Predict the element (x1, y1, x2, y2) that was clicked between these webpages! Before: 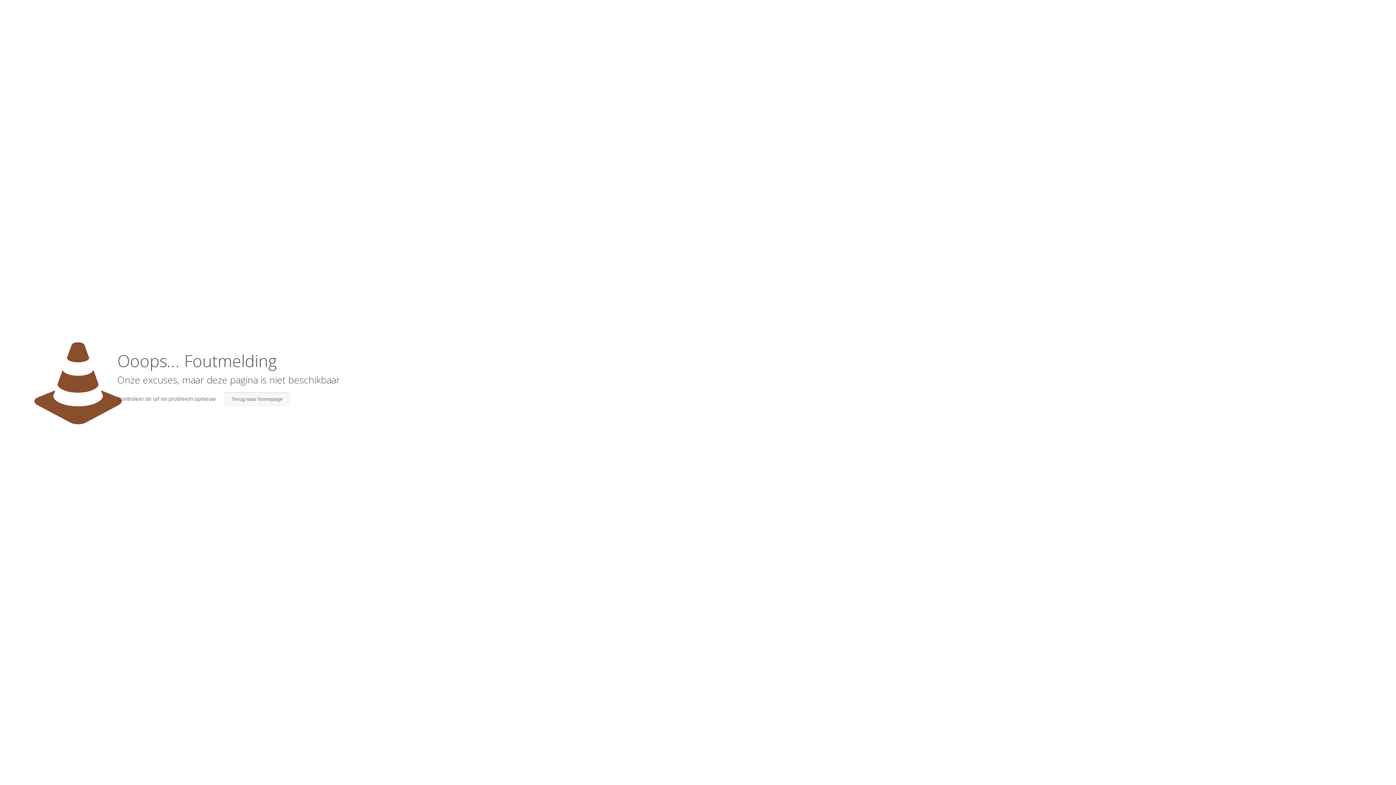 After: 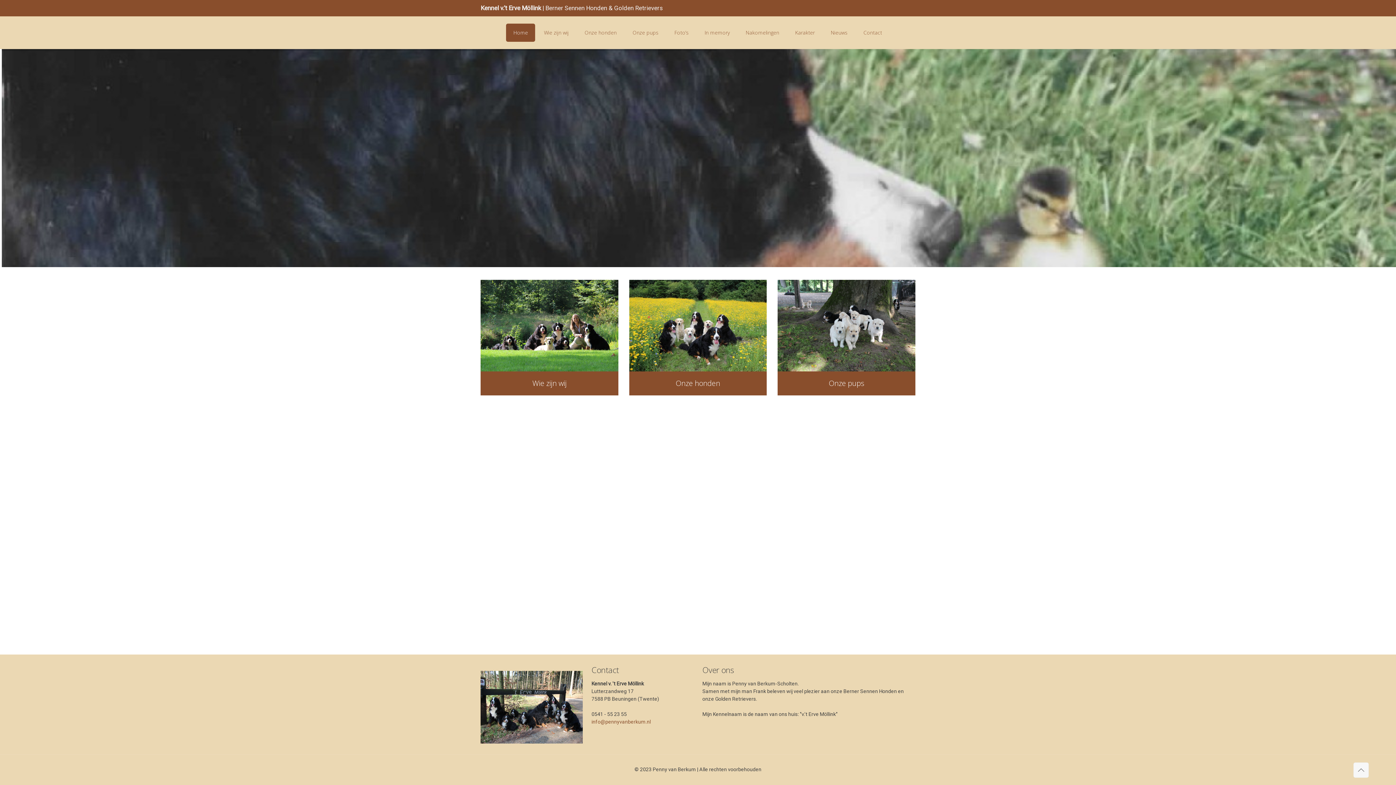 Action: bbox: (224, 392, 290, 406) label: Terug naar homepage